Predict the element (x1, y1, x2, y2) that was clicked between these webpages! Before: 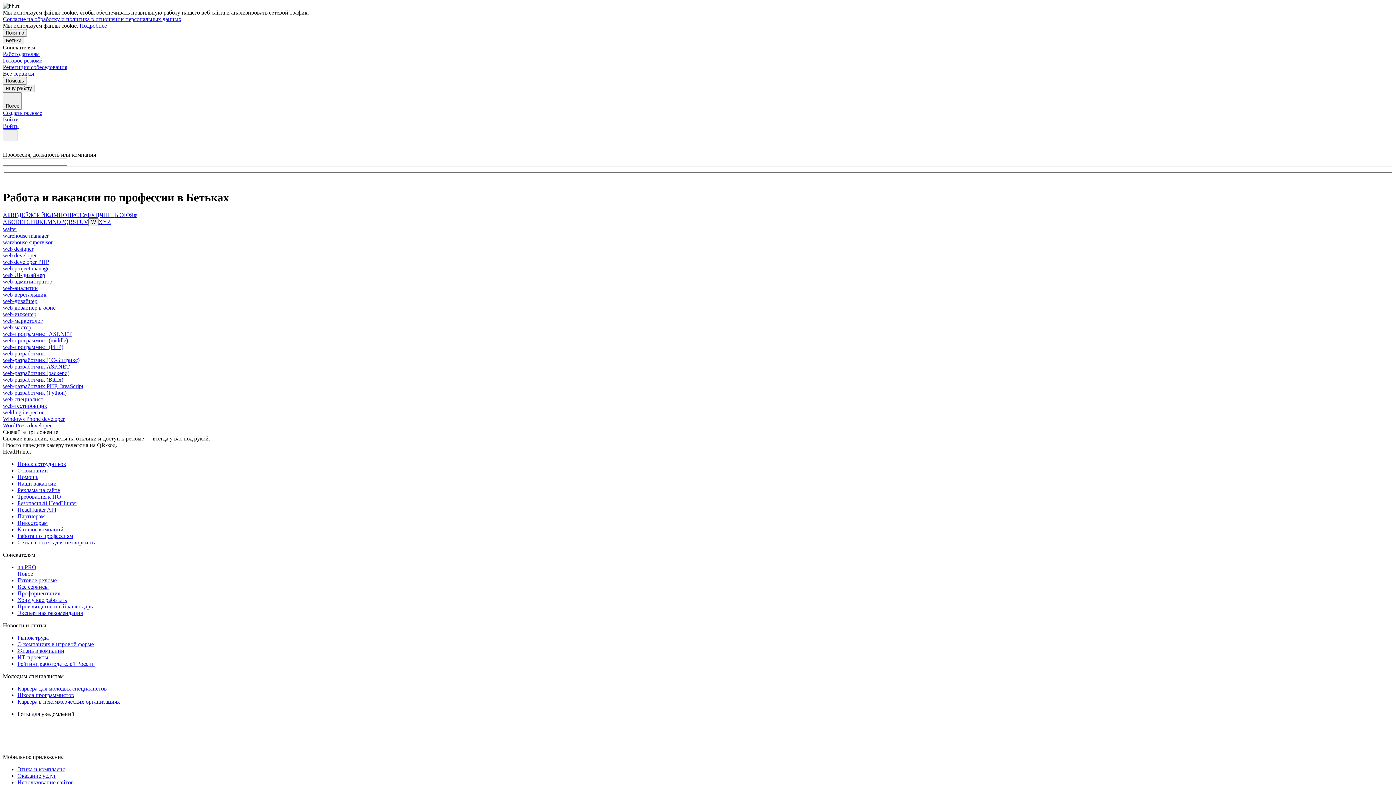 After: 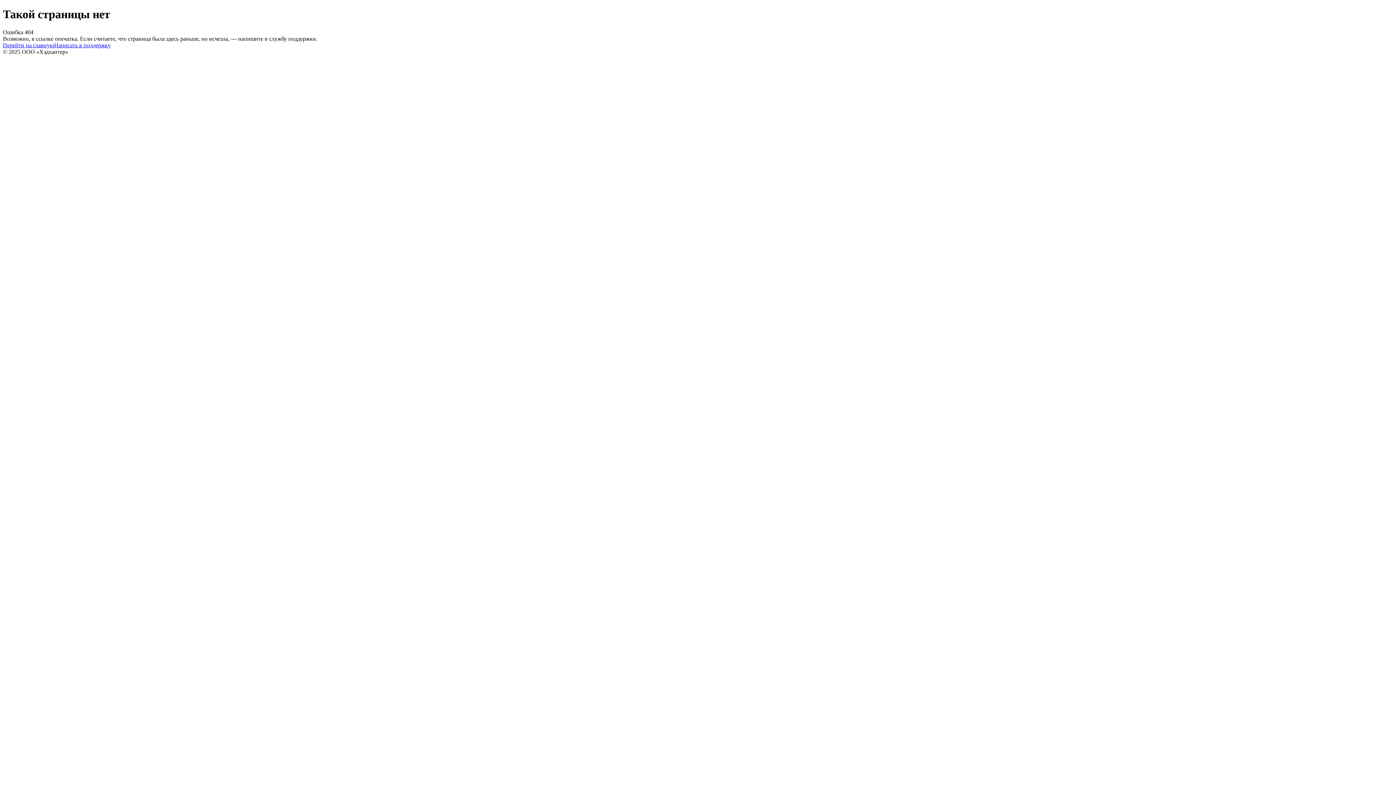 Action: bbox: (25, 212, 28, 218) label: Ё